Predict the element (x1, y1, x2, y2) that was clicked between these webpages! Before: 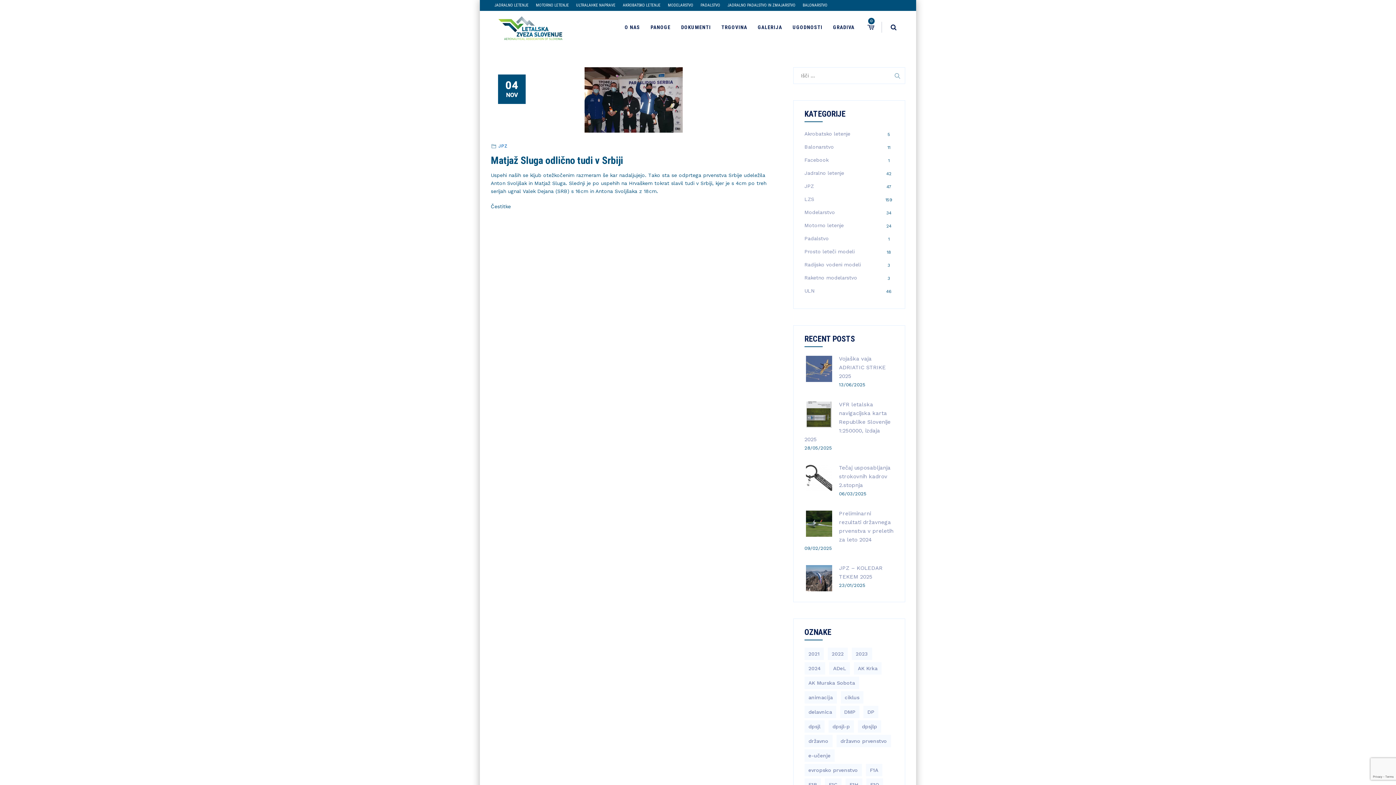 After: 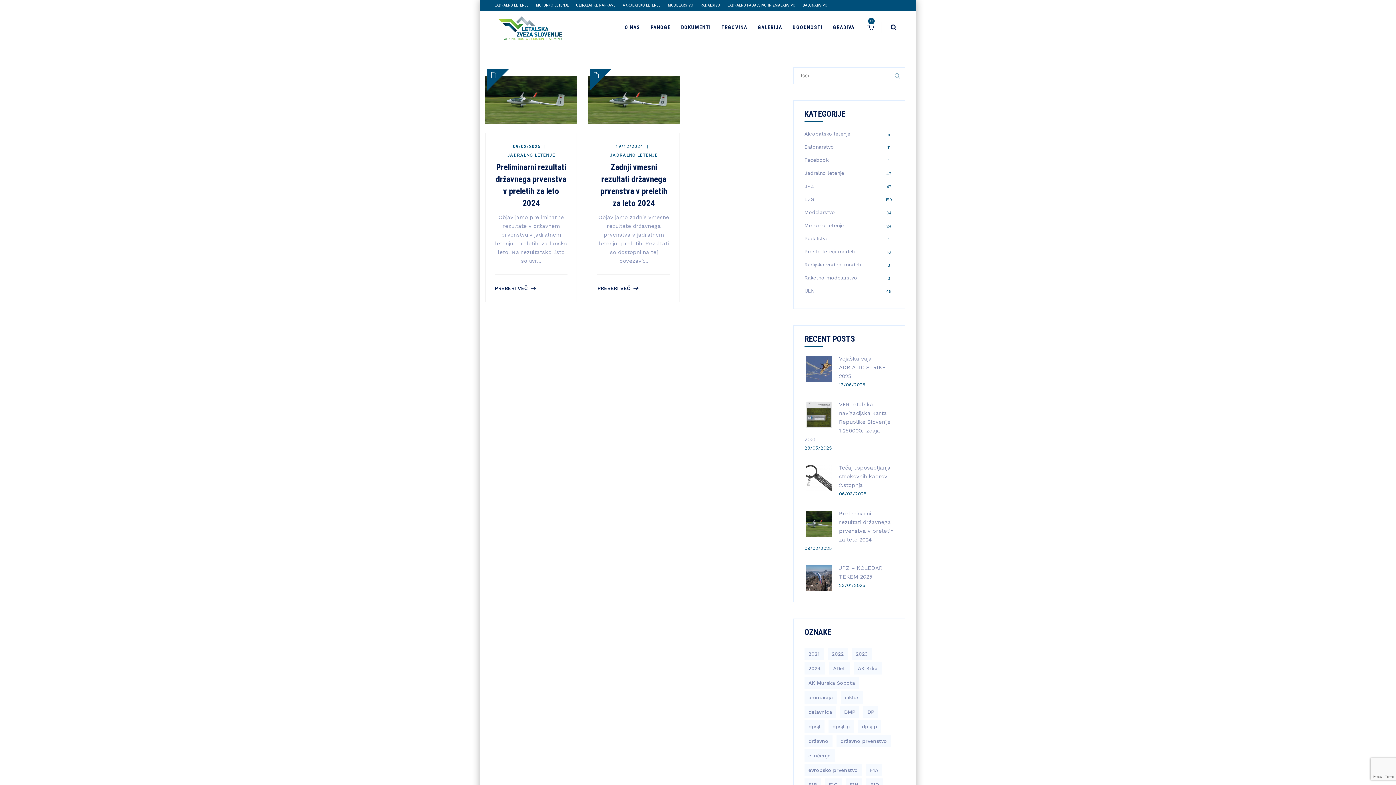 Action: label: 2024 (2 predmeta) bbox: (804, 662, 825, 674)